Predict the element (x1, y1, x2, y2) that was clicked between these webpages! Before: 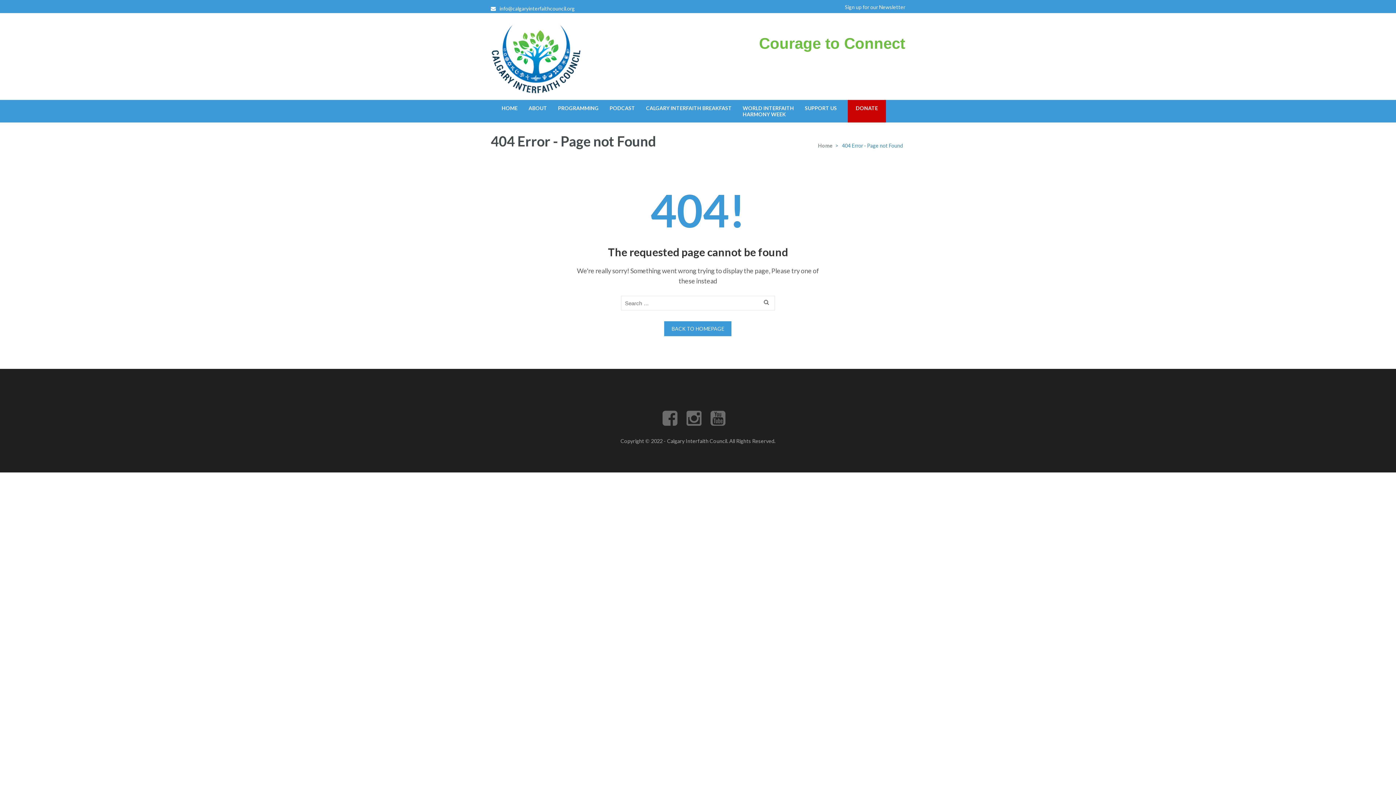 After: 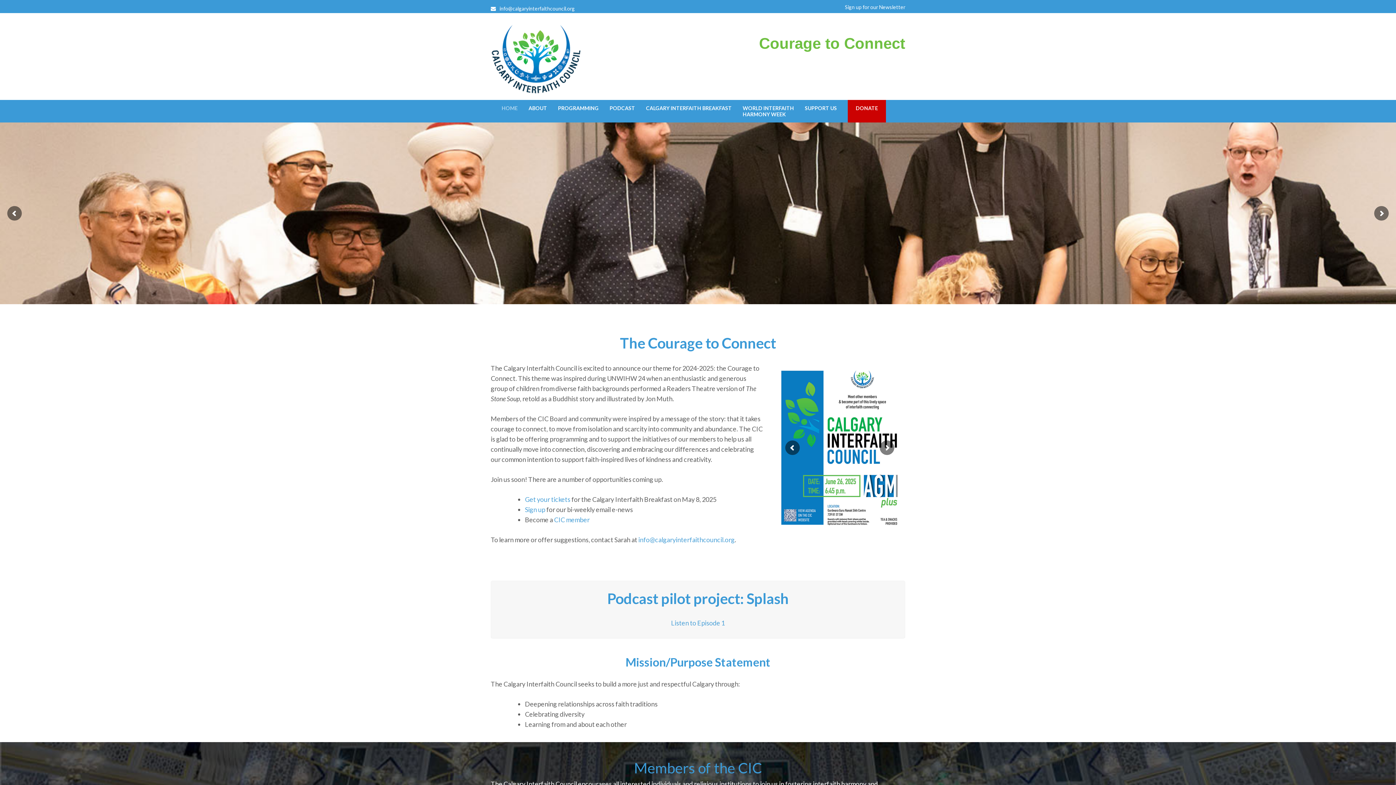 Action: label: Home bbox: (818, 142, 832, 148)